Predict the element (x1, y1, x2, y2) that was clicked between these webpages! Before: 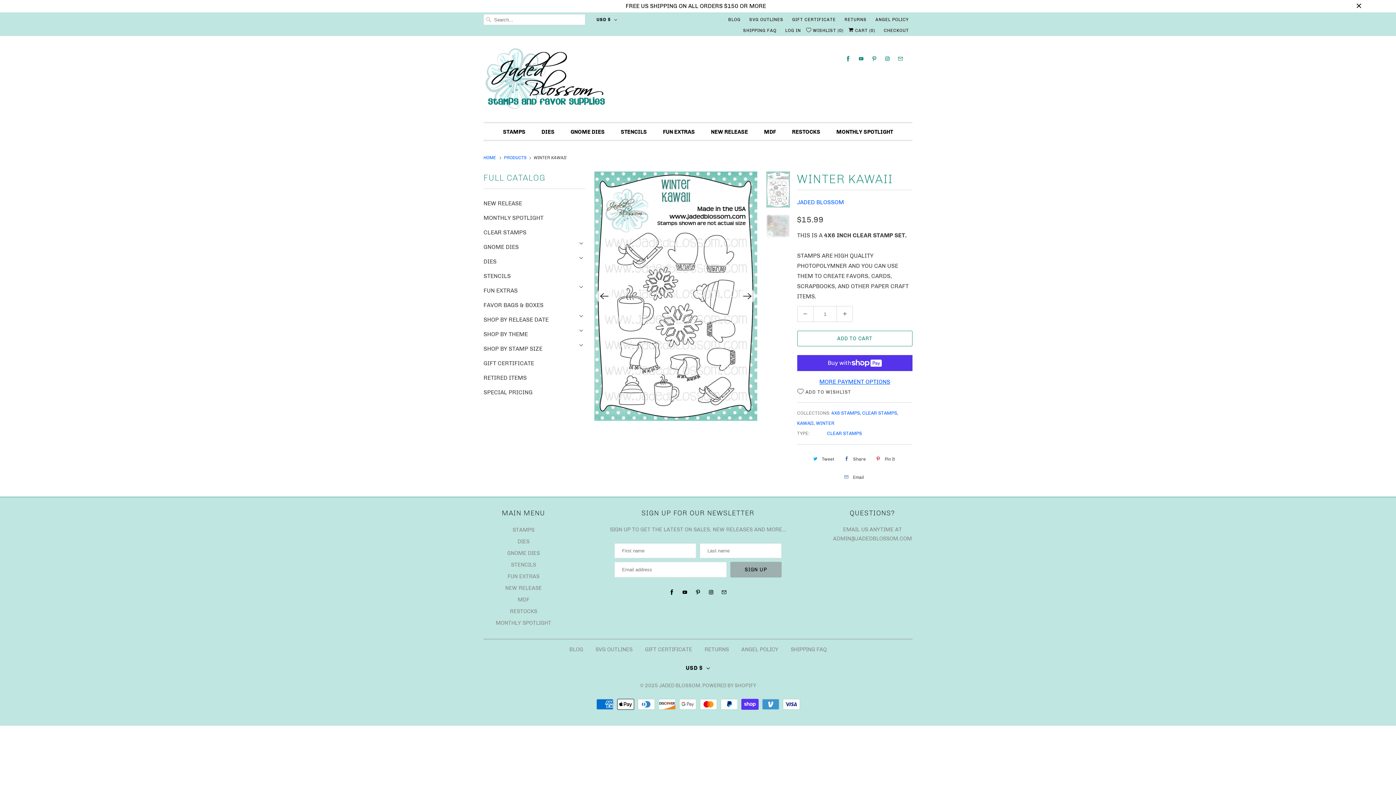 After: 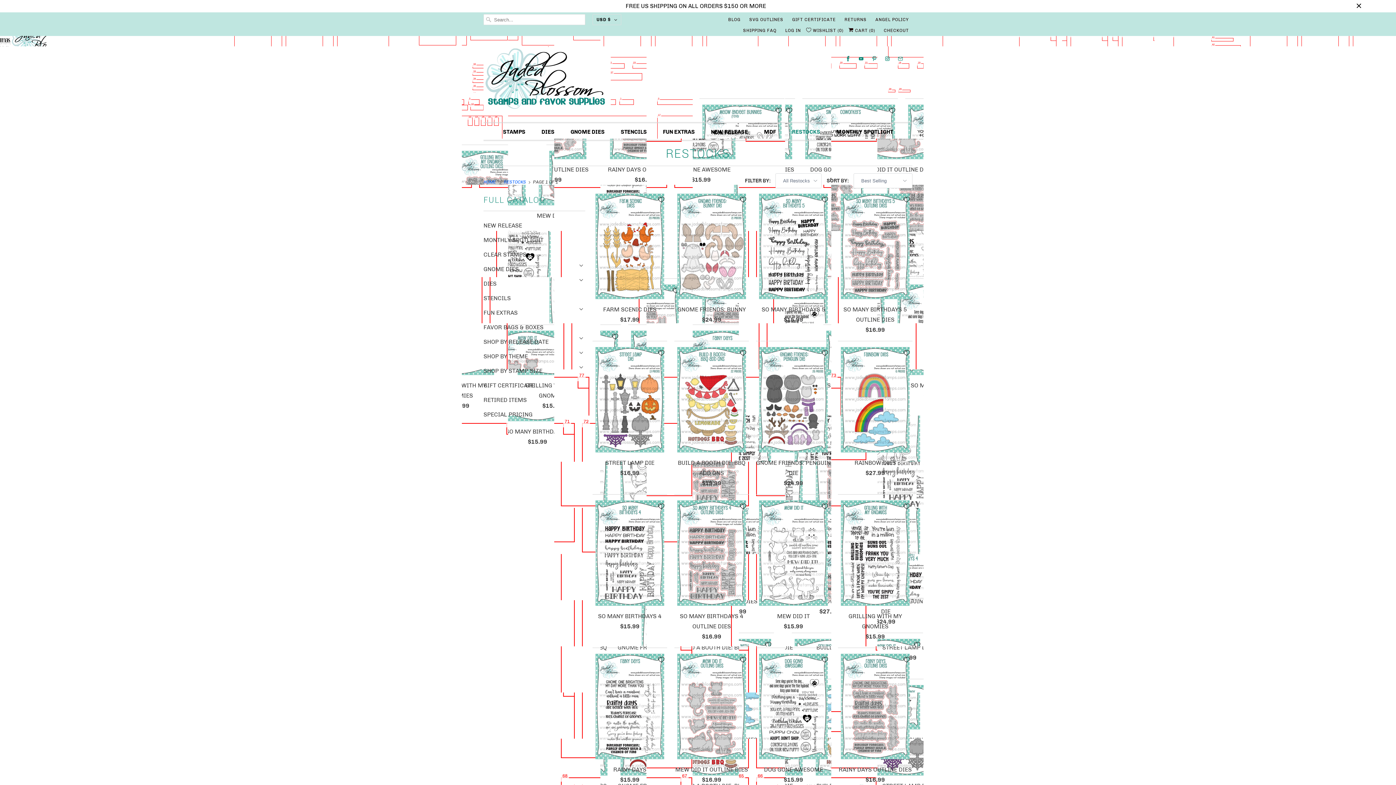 Action: label: RESTOCKS bbox: (792, 126, 820, 137)